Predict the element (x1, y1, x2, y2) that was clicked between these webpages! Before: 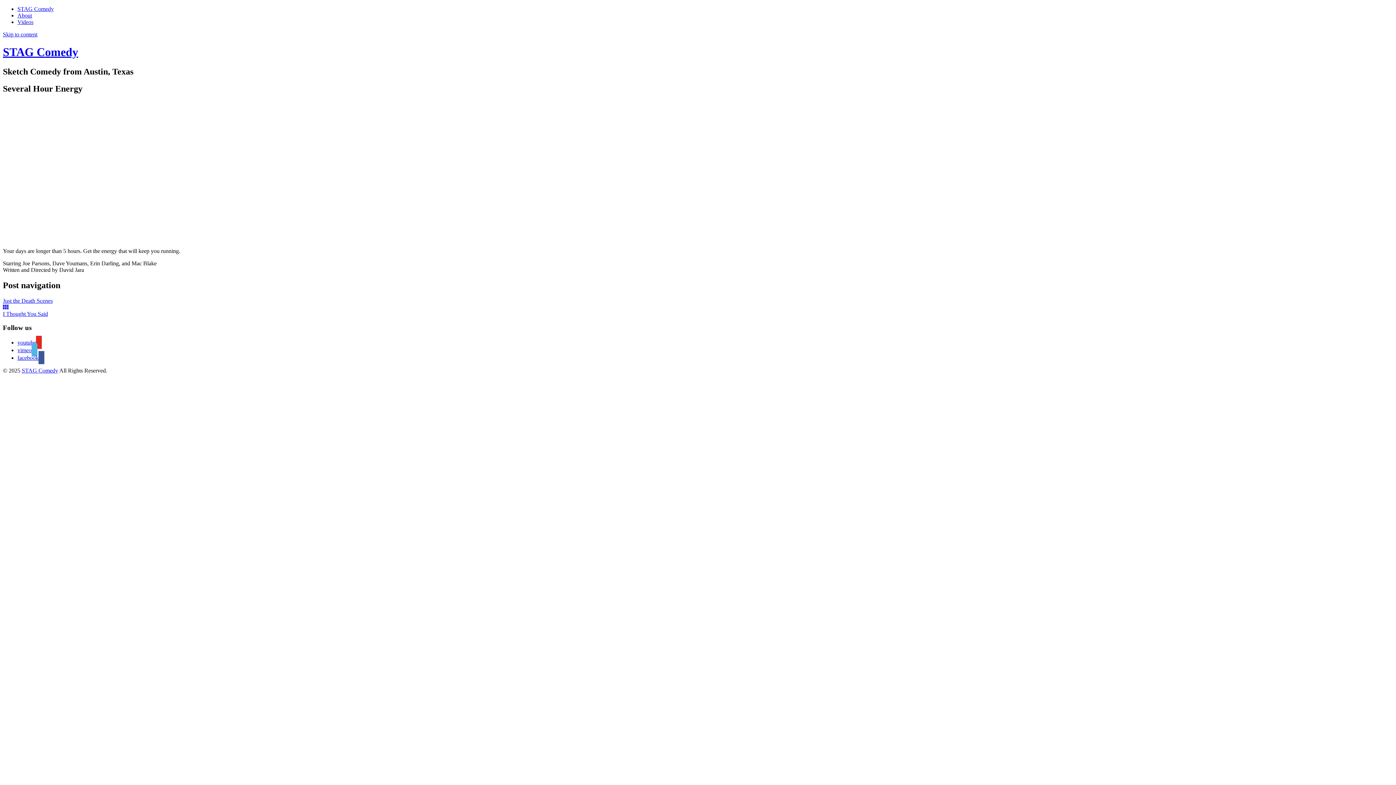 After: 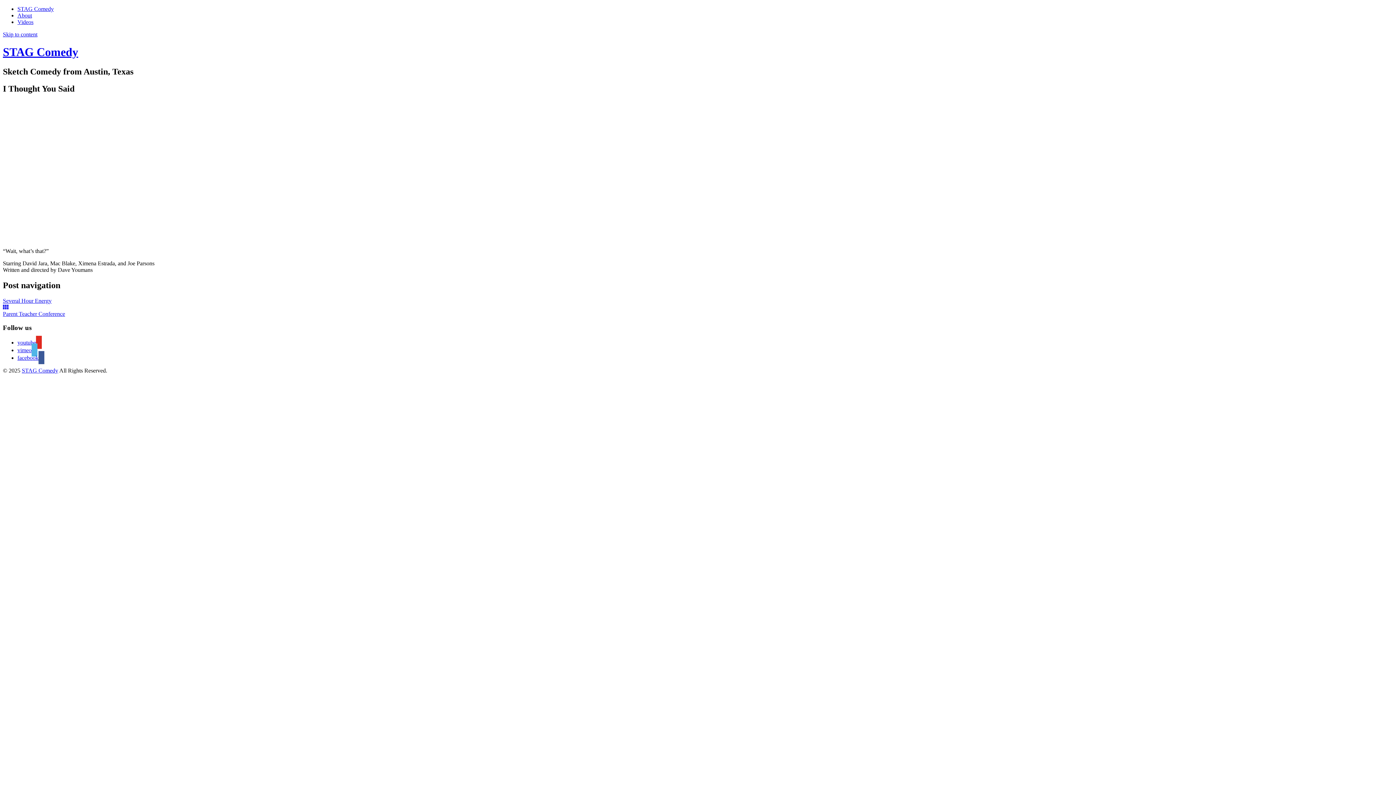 Action: label: I Thought You Said bbox: (2, 310, 48, 316)